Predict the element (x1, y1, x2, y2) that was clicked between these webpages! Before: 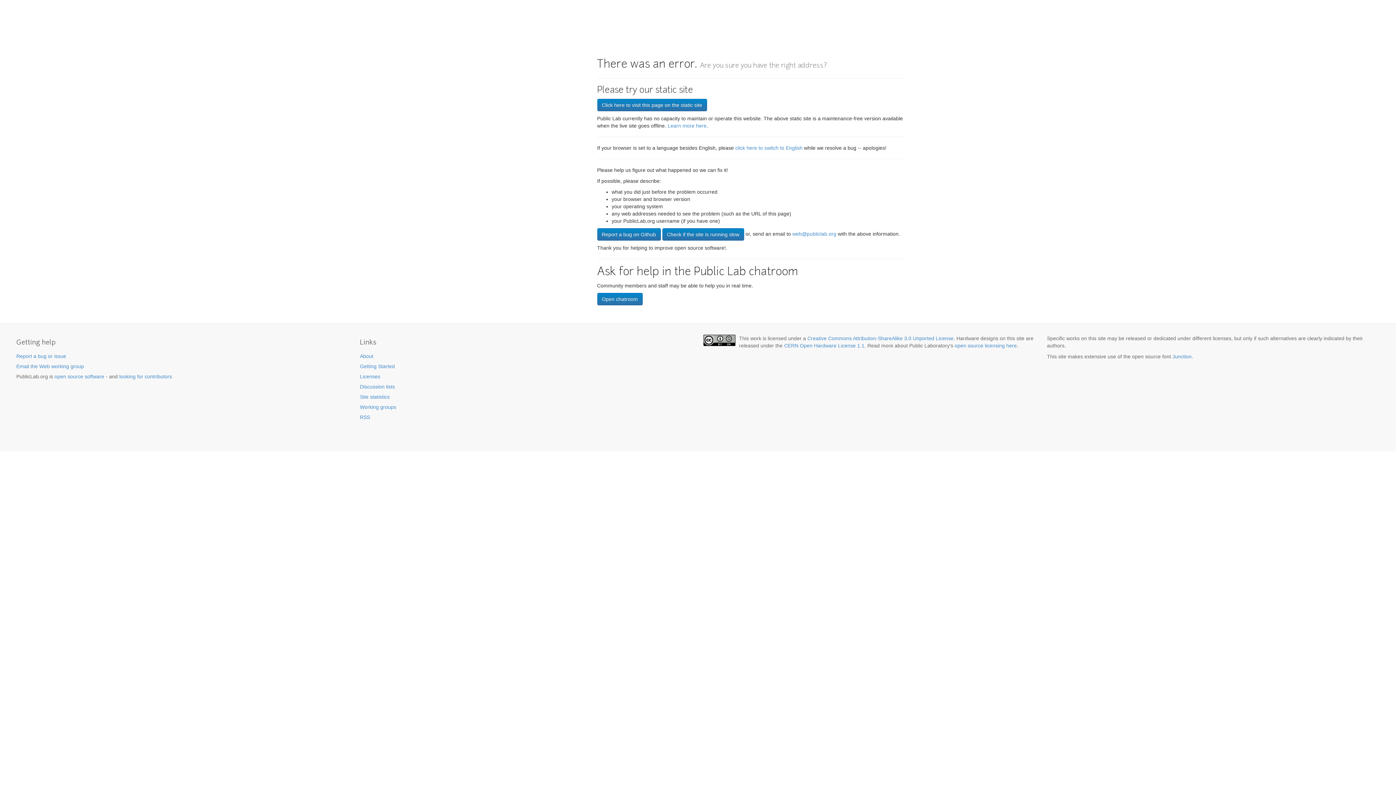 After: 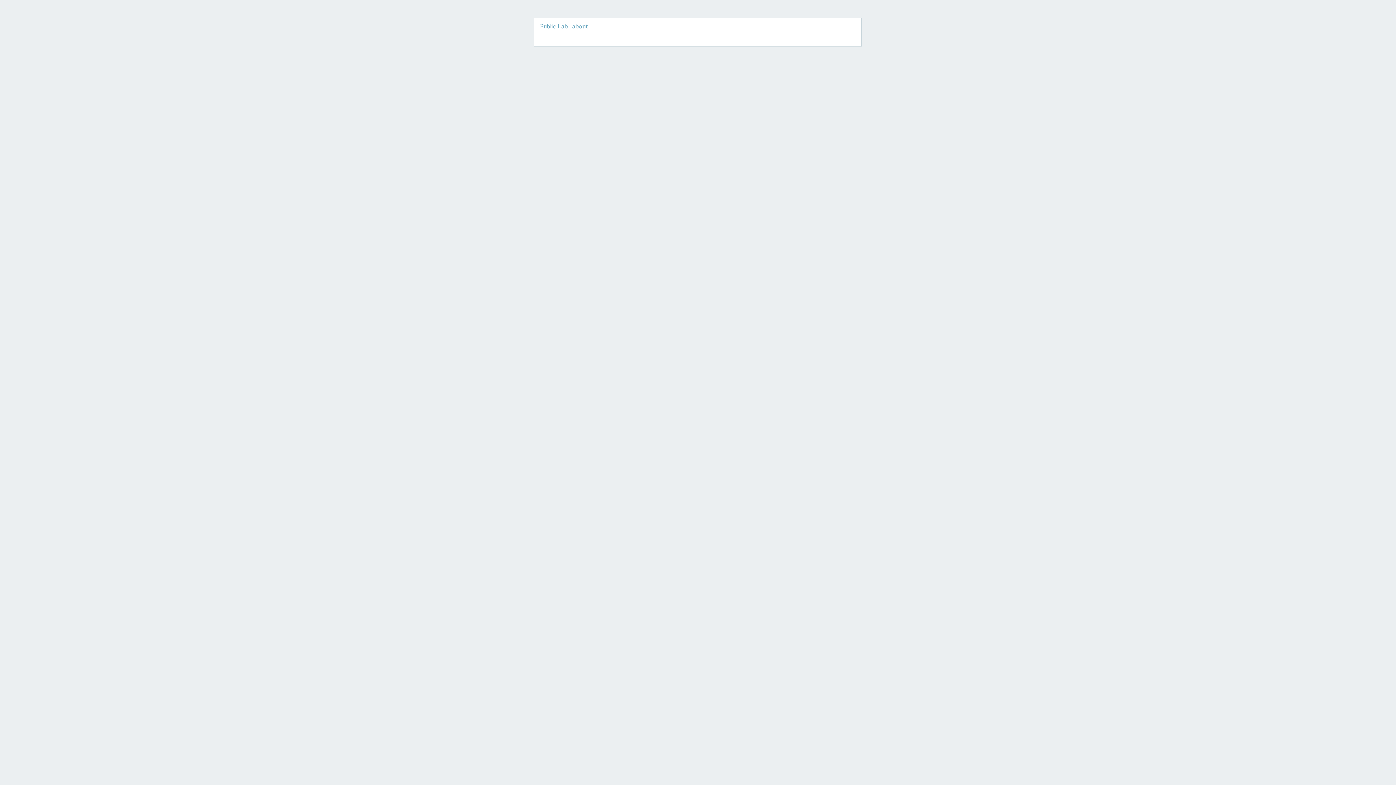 Action: bbox: (597, 98, 707, 111) label: Click here to visit this page on the static site